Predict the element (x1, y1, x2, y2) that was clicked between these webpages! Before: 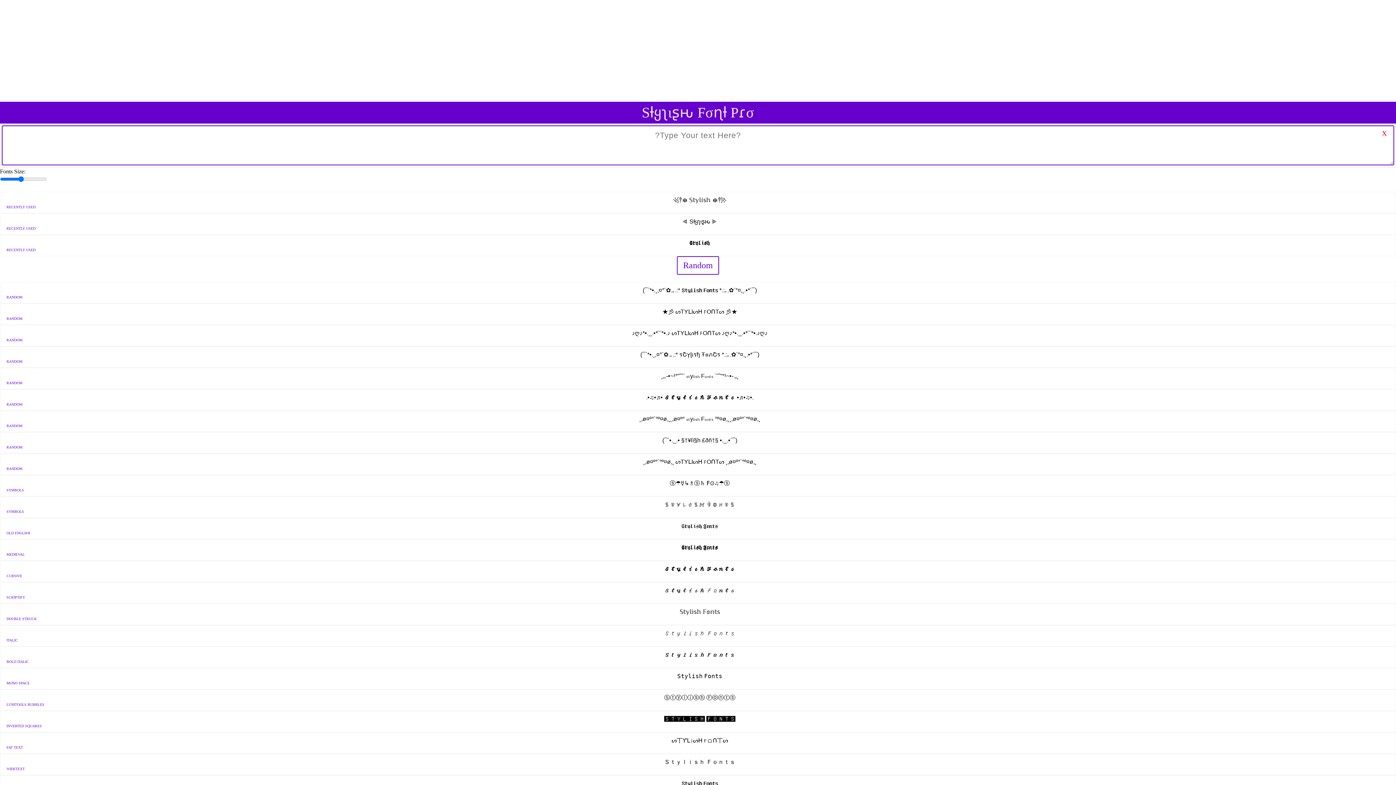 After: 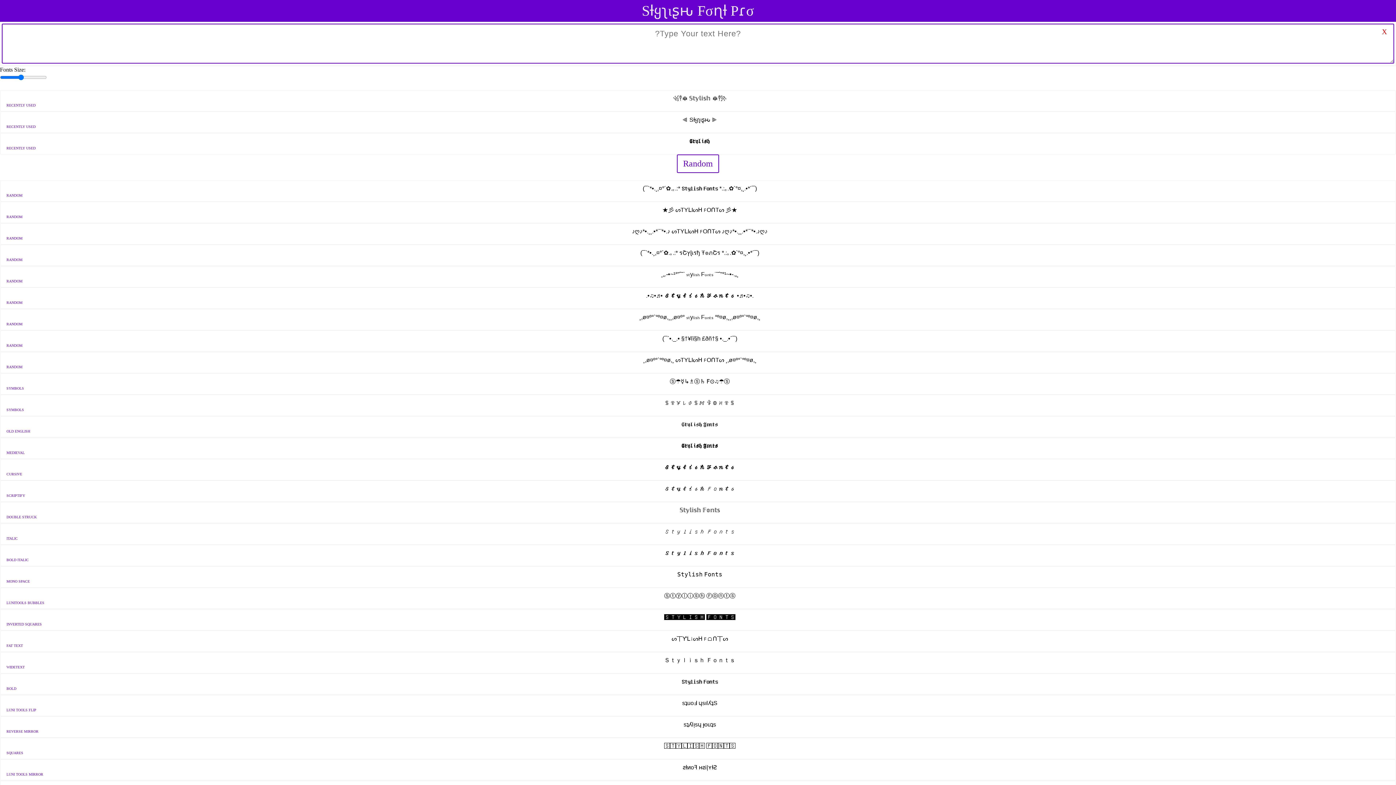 Action: label: Sƚყʅιʂԋ Fσɳƚ Pɾσ bbox: (642, 100, 754, 120)